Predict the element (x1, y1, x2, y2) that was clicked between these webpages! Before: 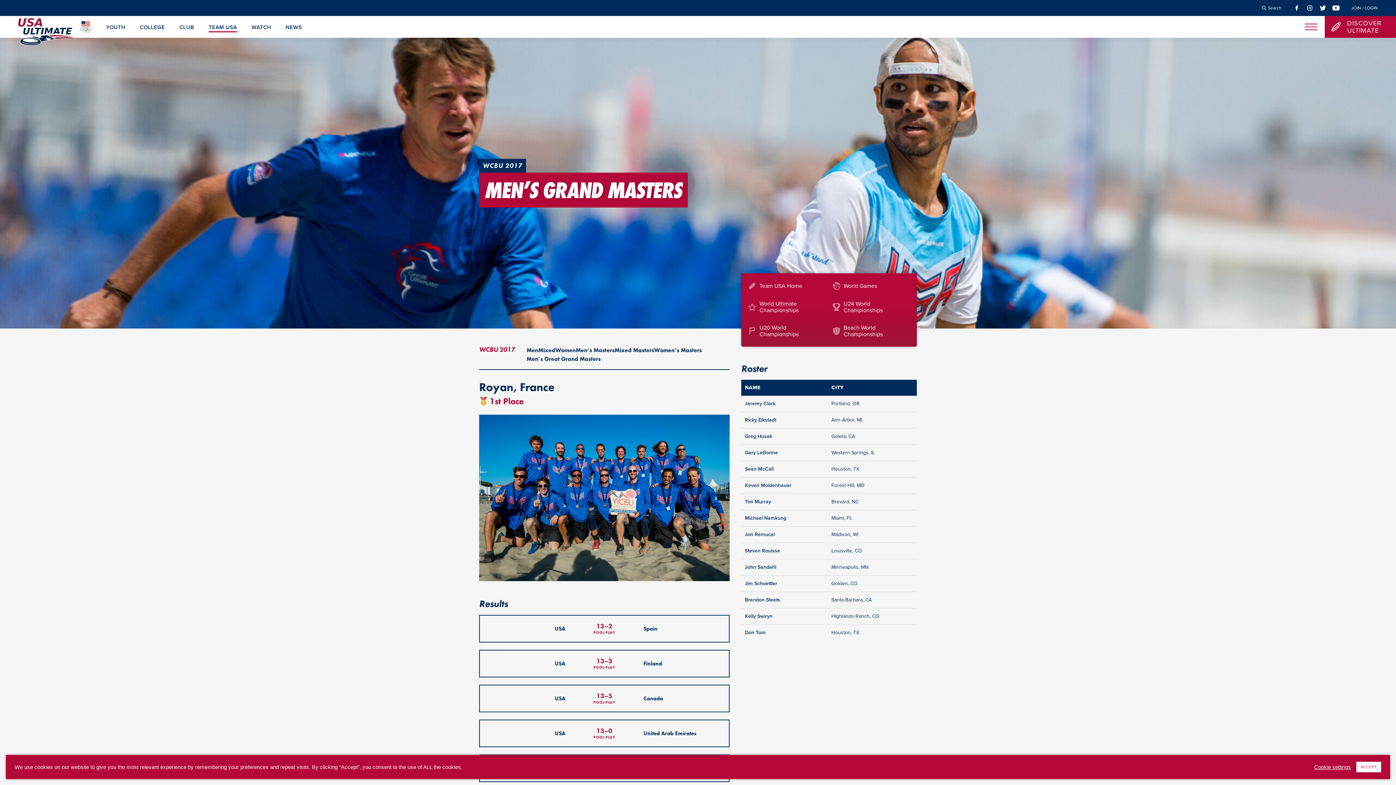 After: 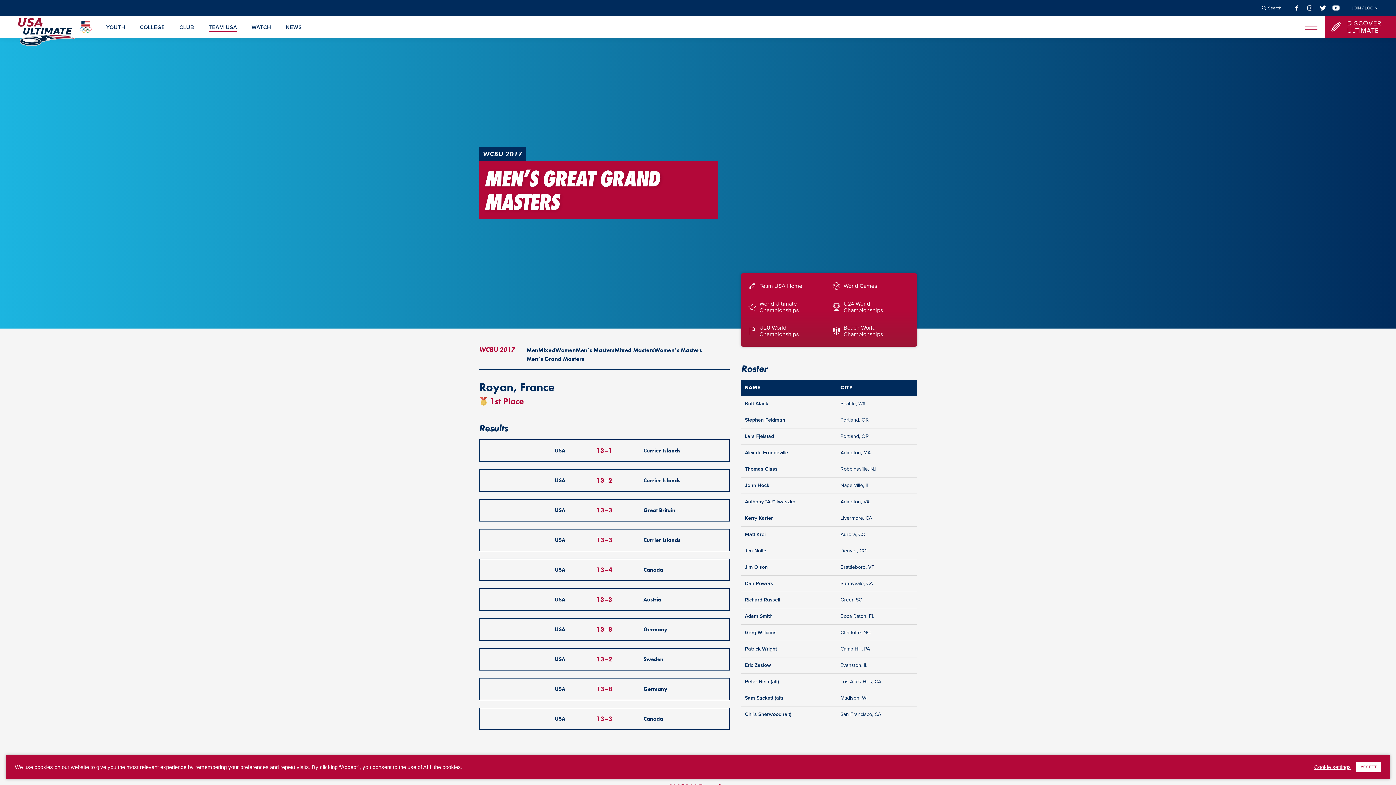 Action: bbox: (526, 354, 600, 363) label: Men’s Great Grand Masters